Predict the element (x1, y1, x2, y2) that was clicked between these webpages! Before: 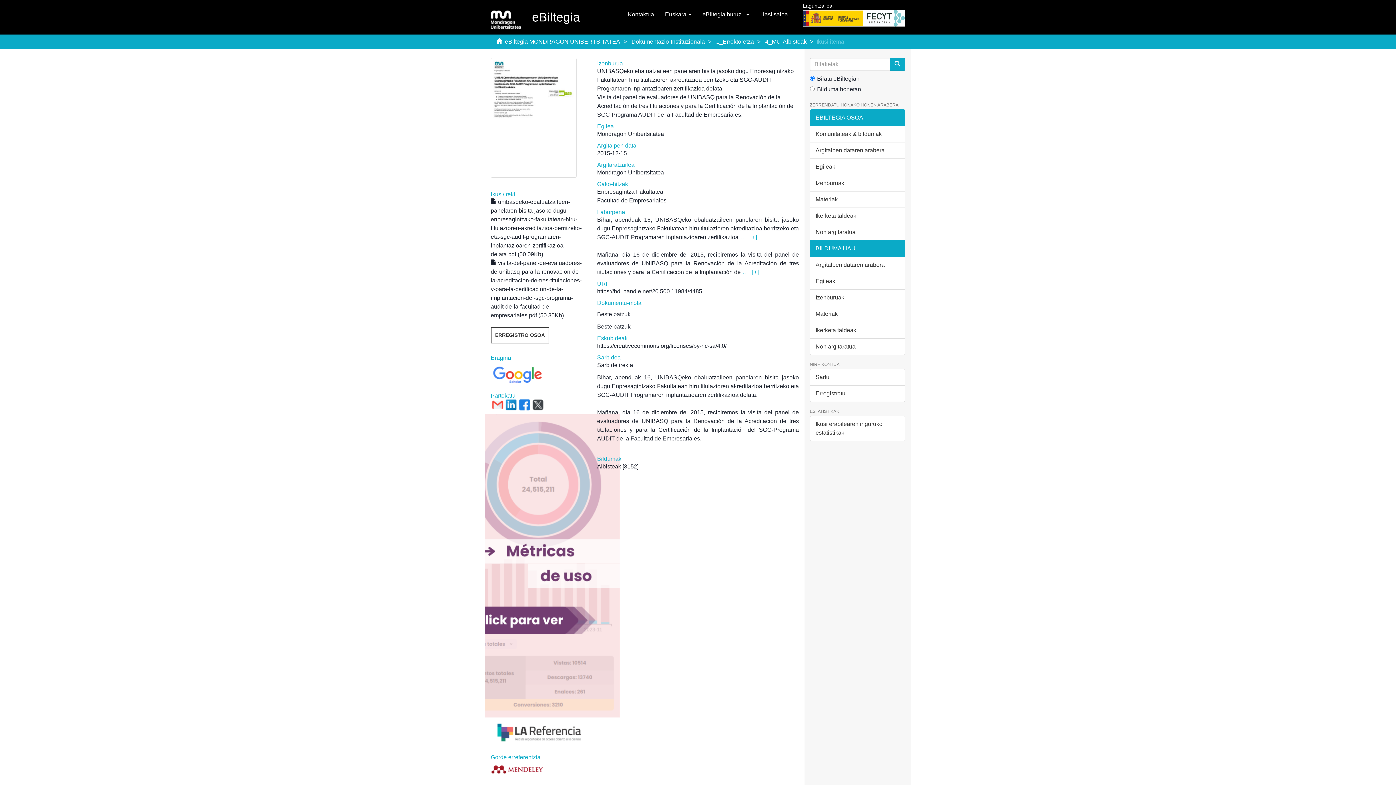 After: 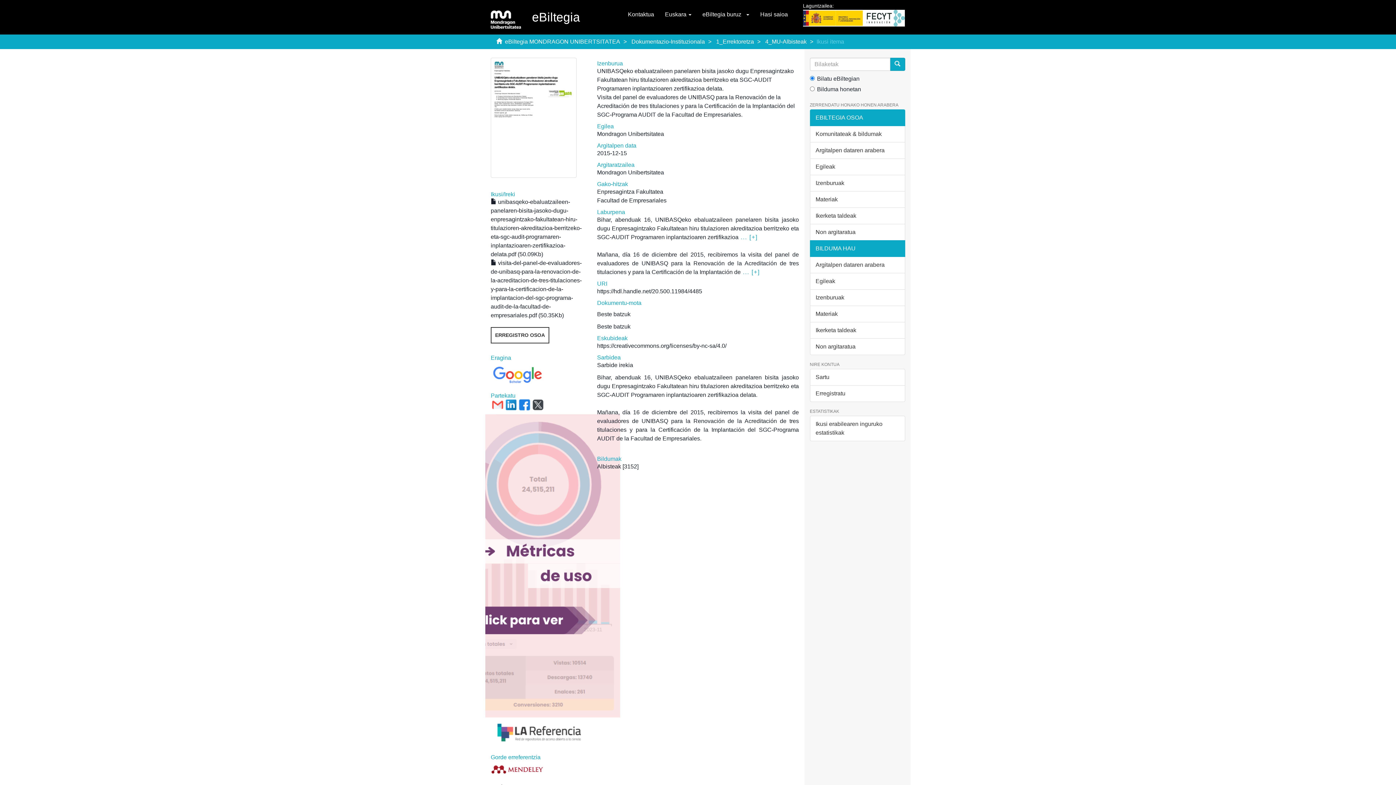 Action: bbox: (490, 766, 544, 772)